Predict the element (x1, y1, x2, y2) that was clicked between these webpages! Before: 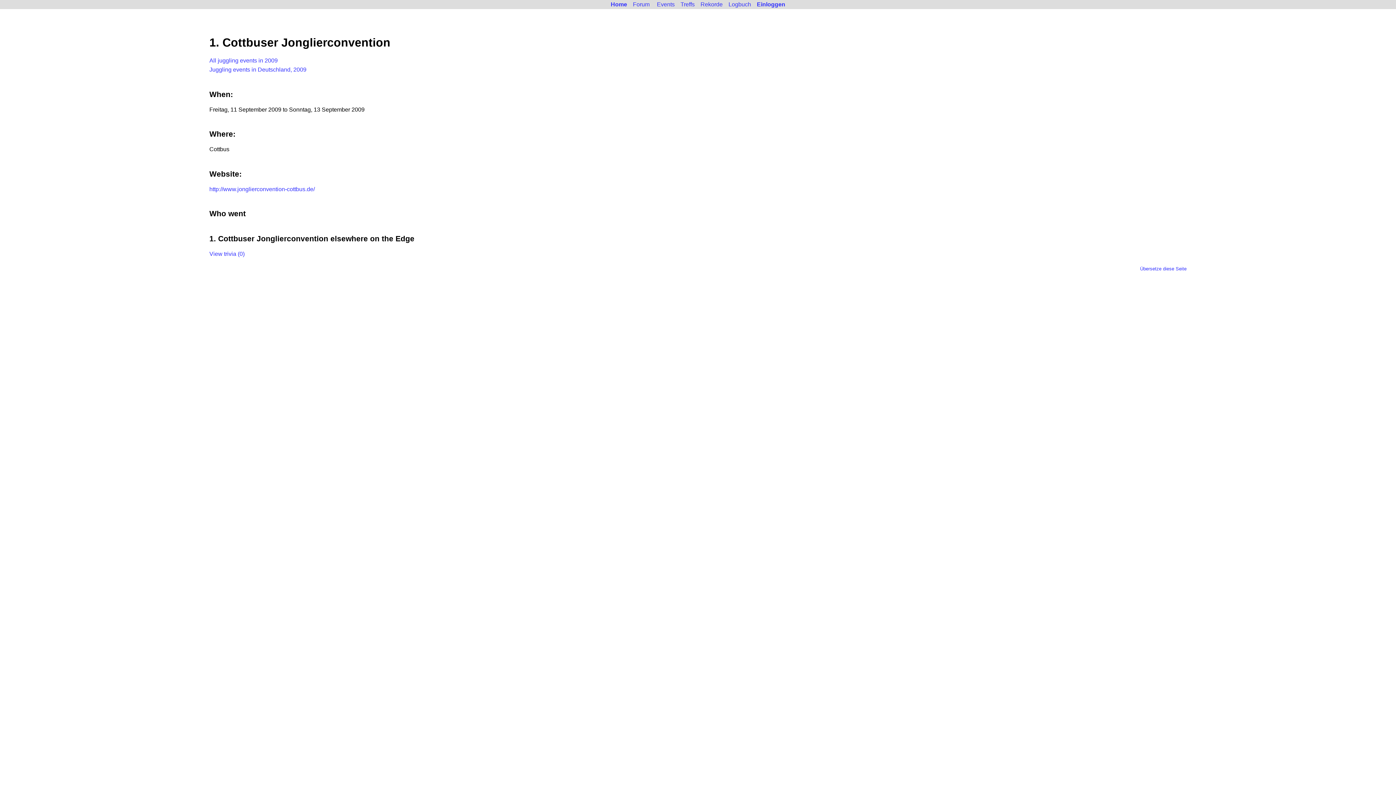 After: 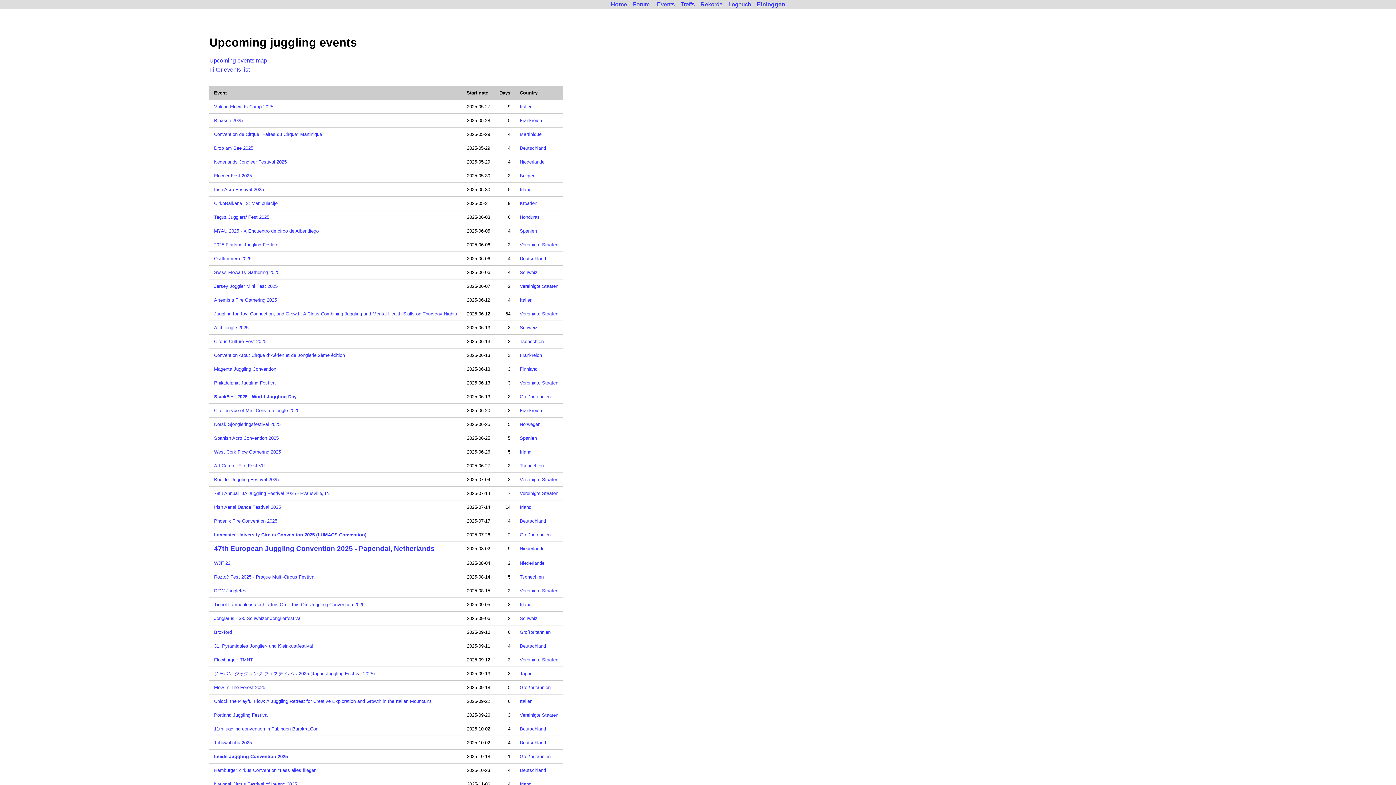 Action: label: Events bbox: (654, 0, 677, 8)